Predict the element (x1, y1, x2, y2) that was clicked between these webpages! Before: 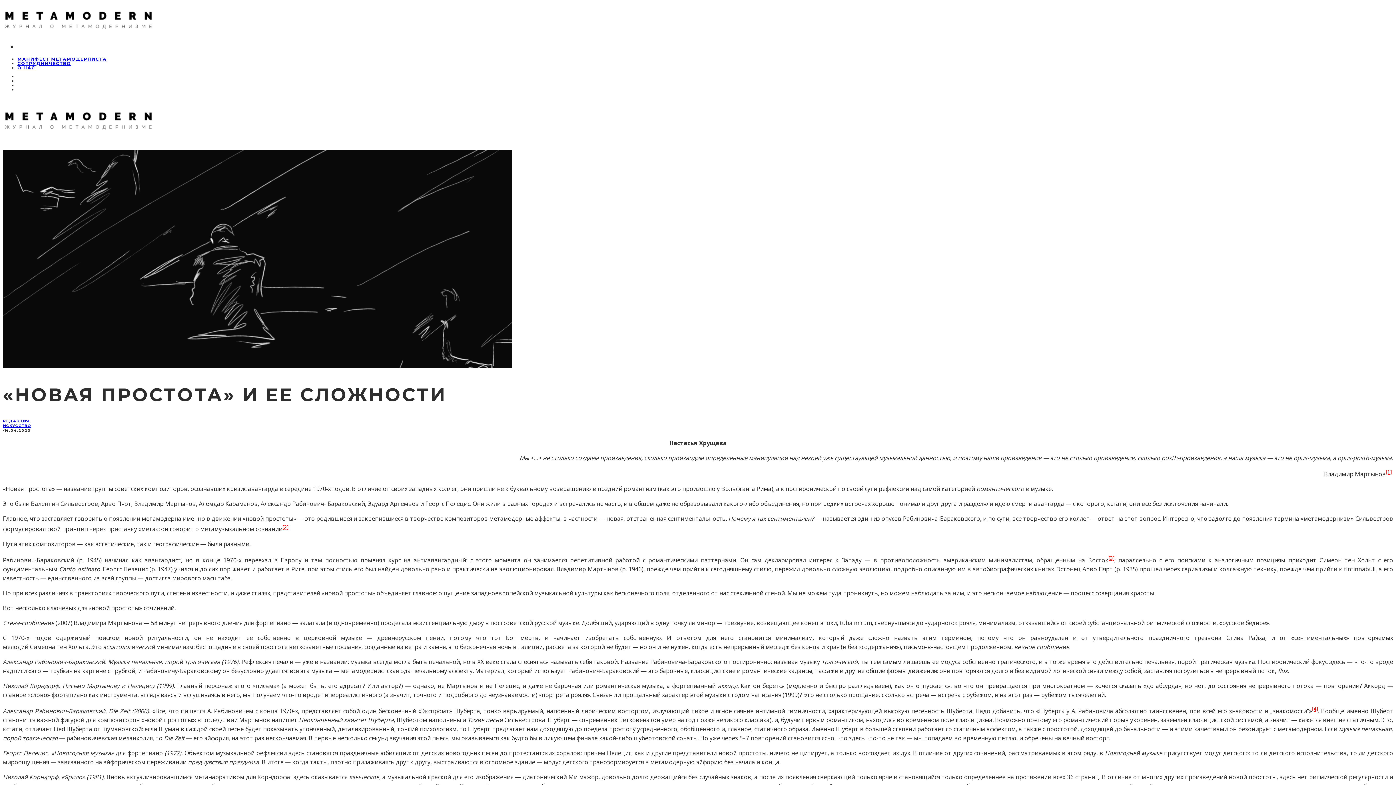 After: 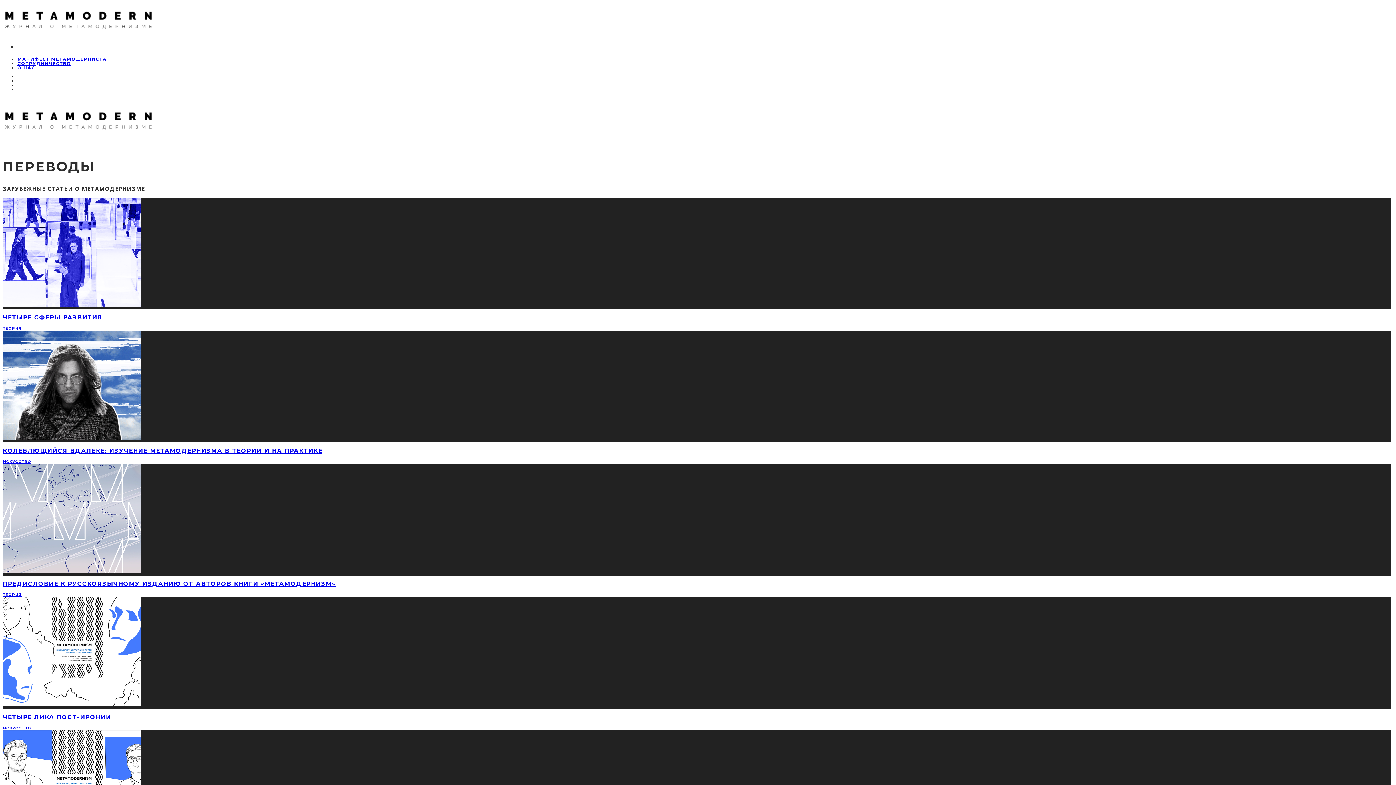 Action: bbox: (2, 10, 154, 18)